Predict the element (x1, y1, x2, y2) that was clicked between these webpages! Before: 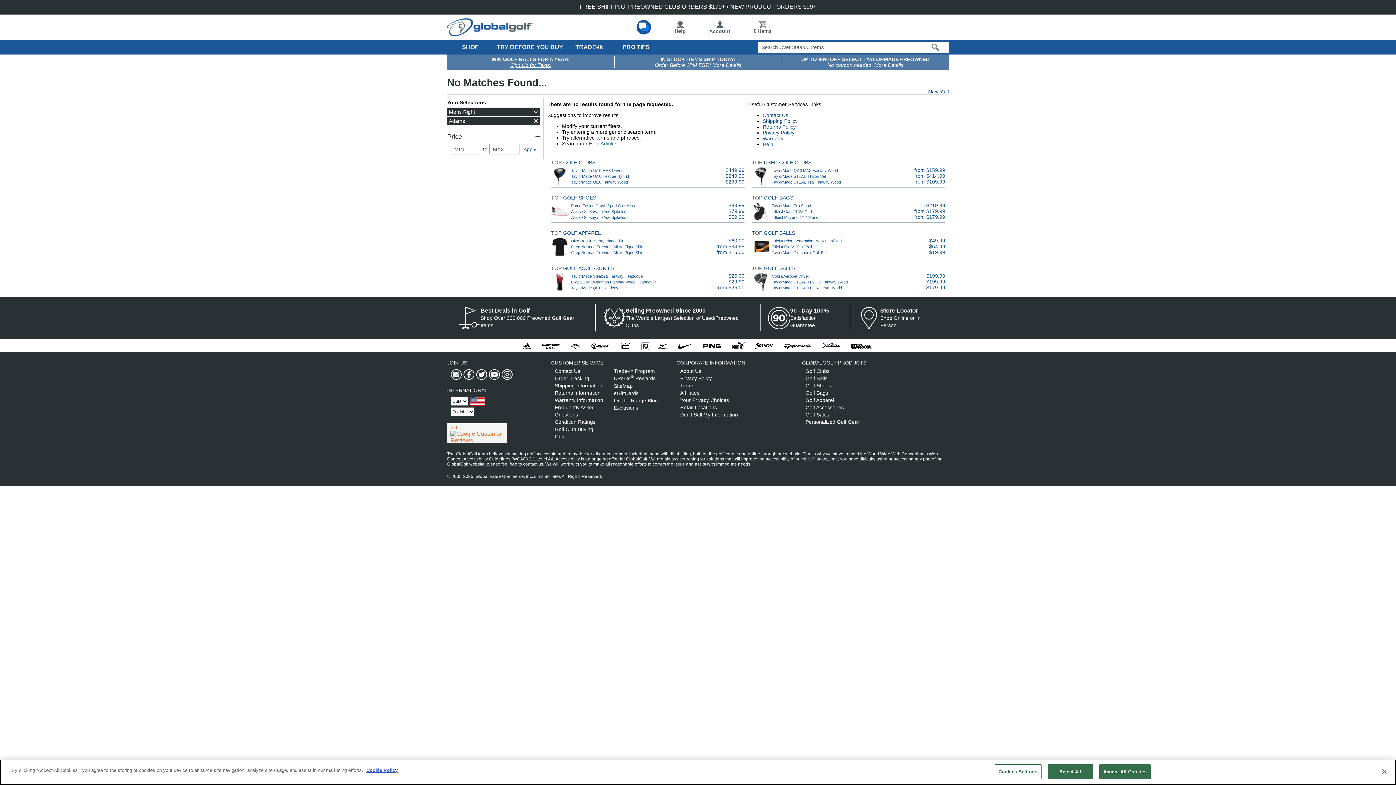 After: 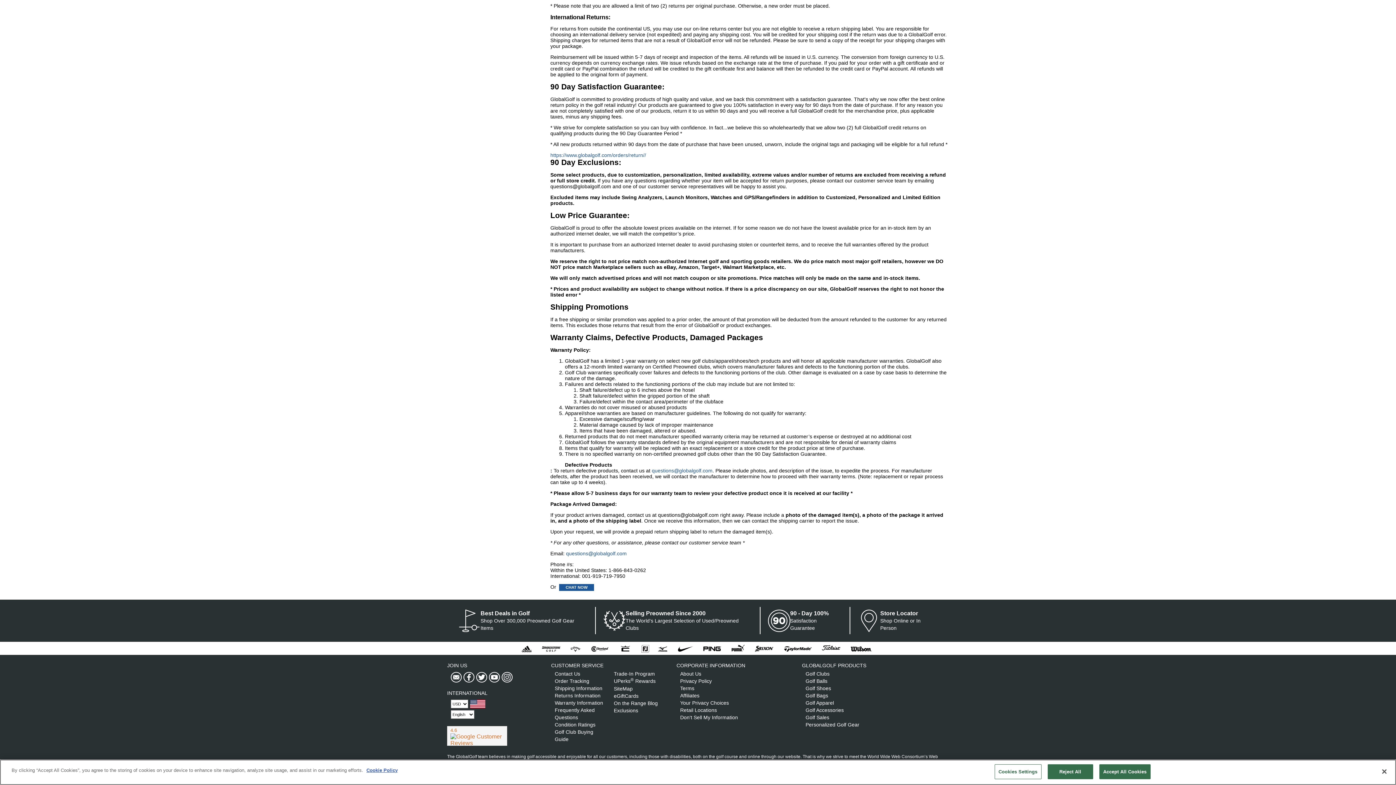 Action: label: Warranty Information bbox: (554, 397, 603, 403)